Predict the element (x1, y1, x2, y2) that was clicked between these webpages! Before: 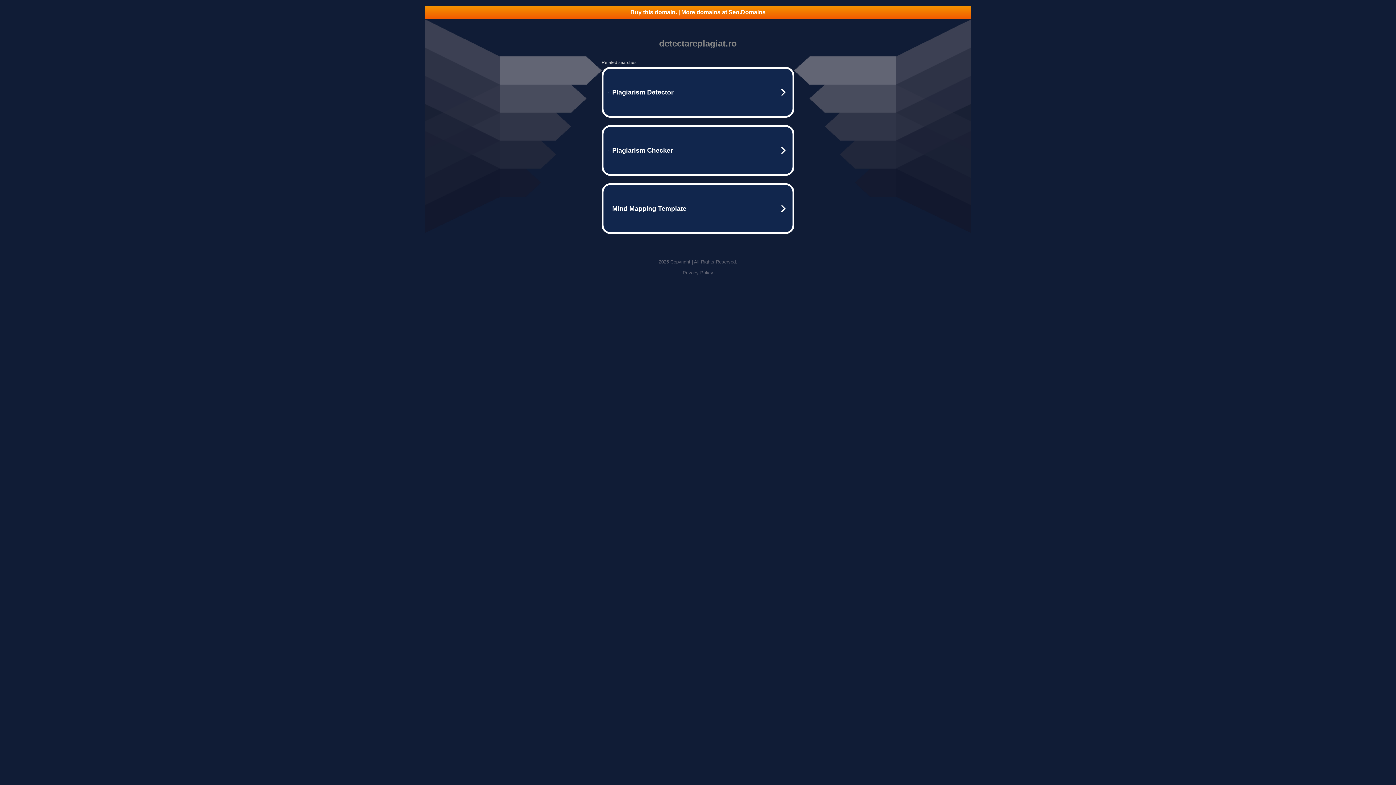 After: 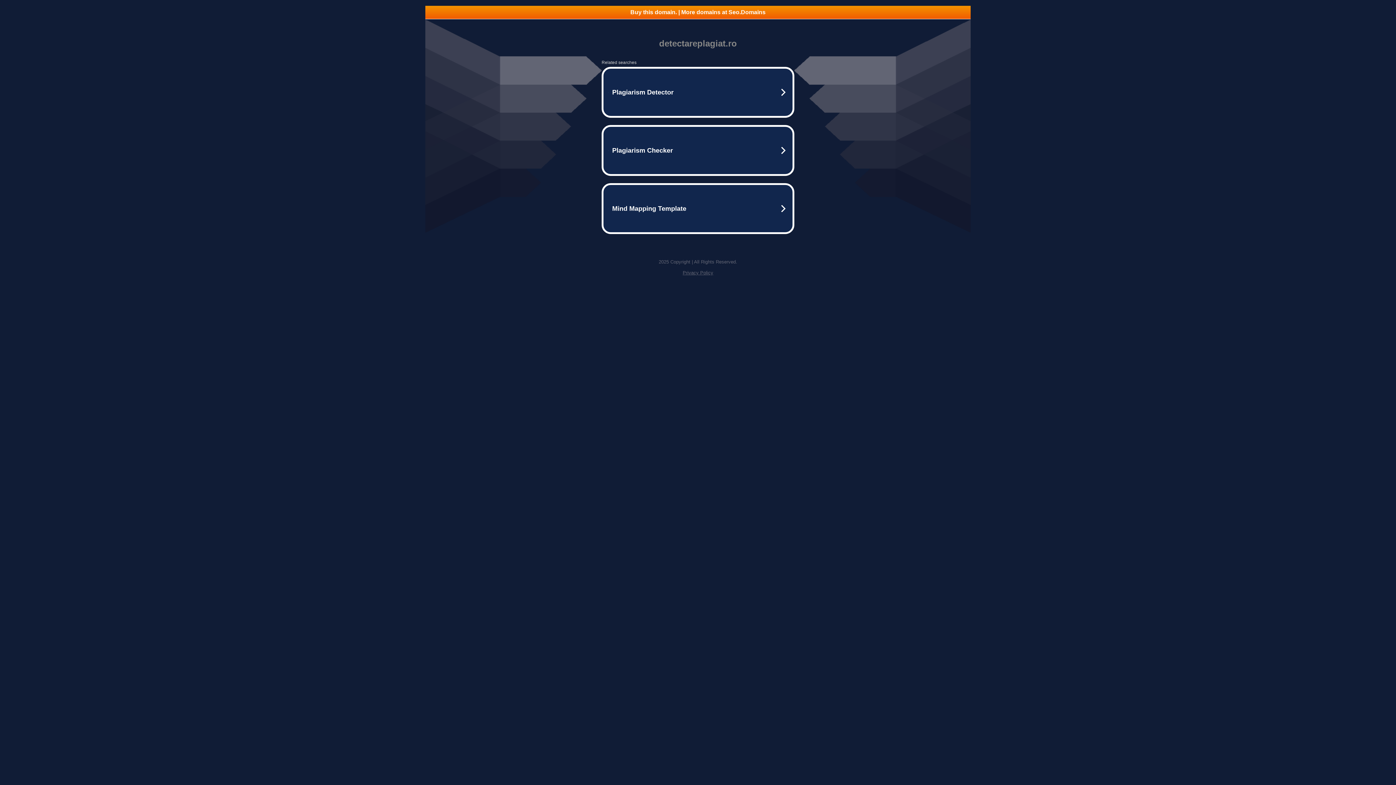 Action: bbox: (682, 270, 713, 275) label: Privacy Policy